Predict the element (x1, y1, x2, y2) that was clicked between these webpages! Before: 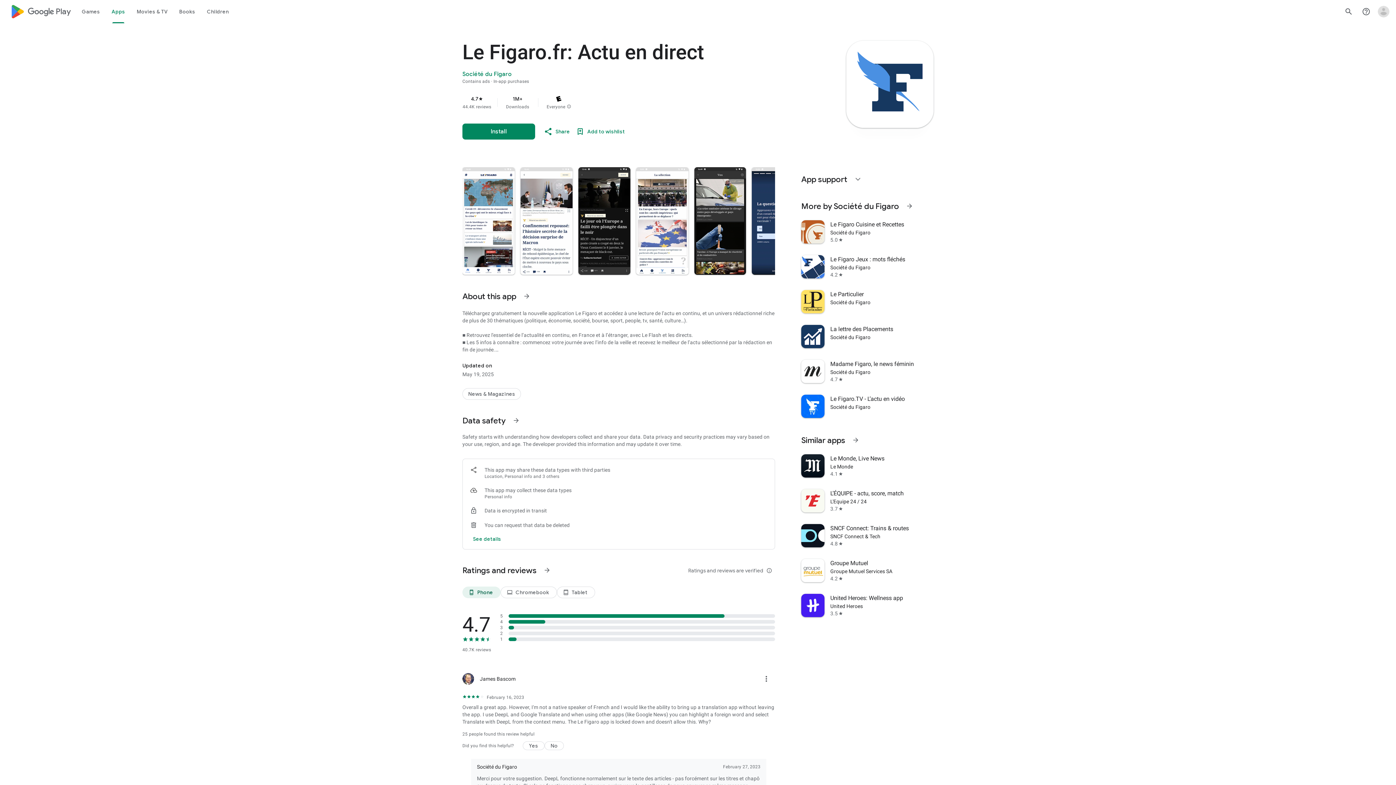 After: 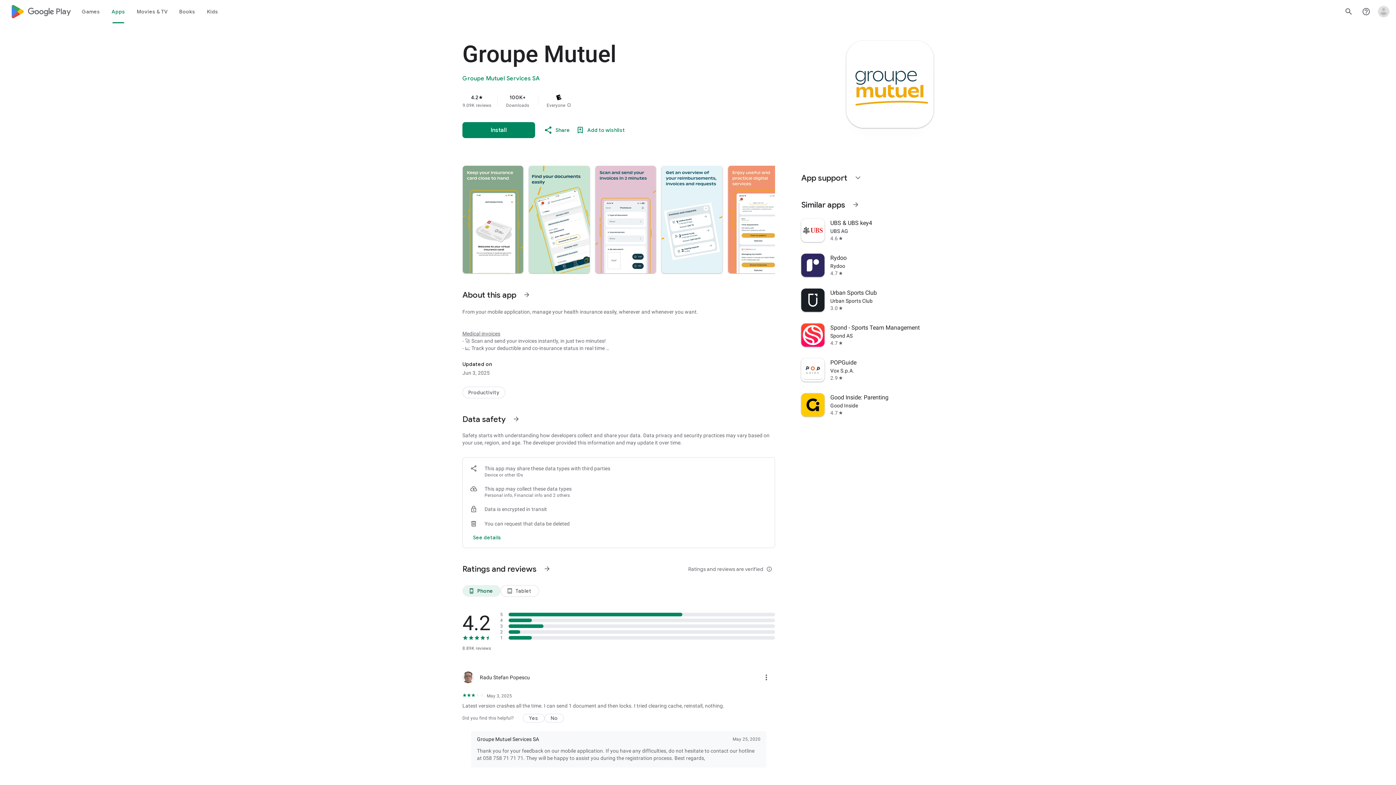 Action: label: Groupe Mutuel
Groupe Mutuel Services SA
4.2
star bbox: (797, 553, 938, 588)